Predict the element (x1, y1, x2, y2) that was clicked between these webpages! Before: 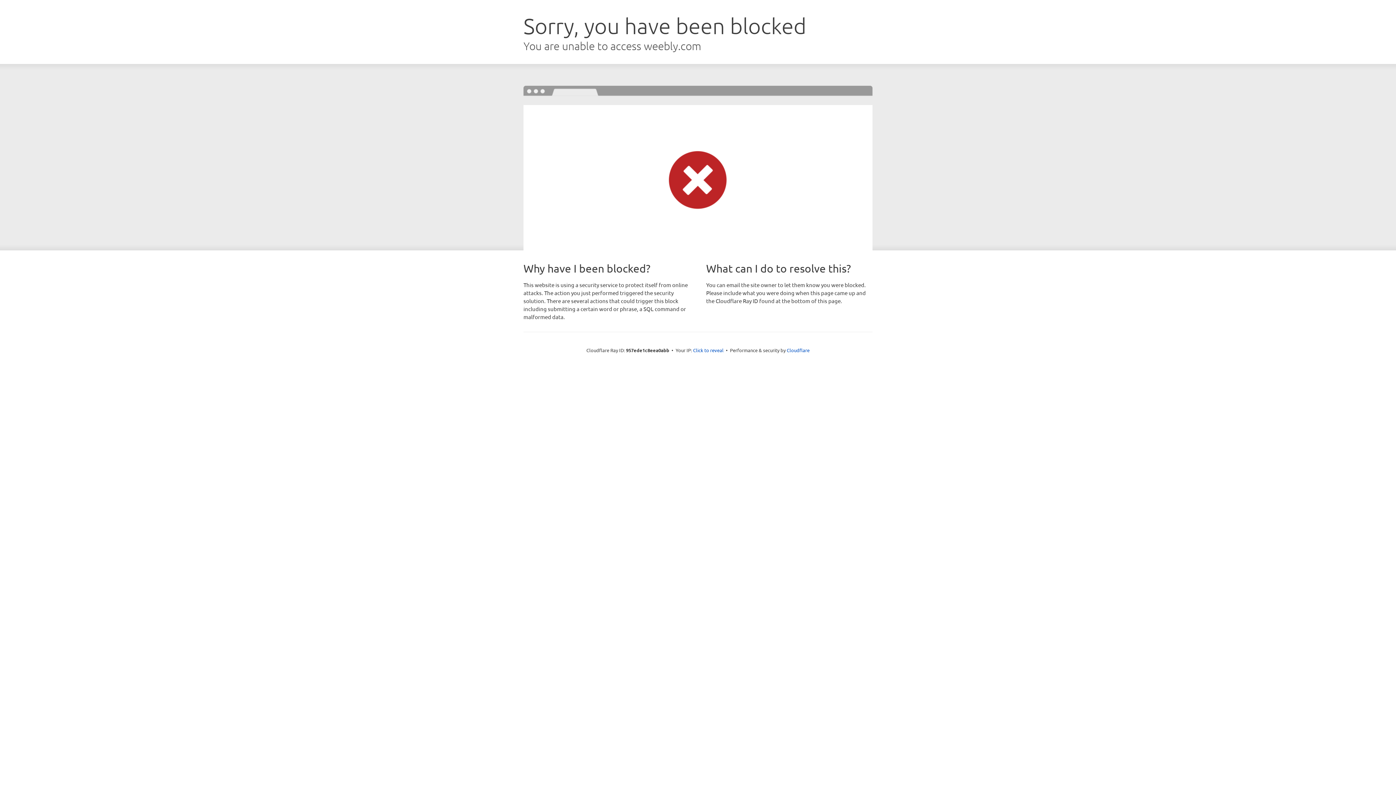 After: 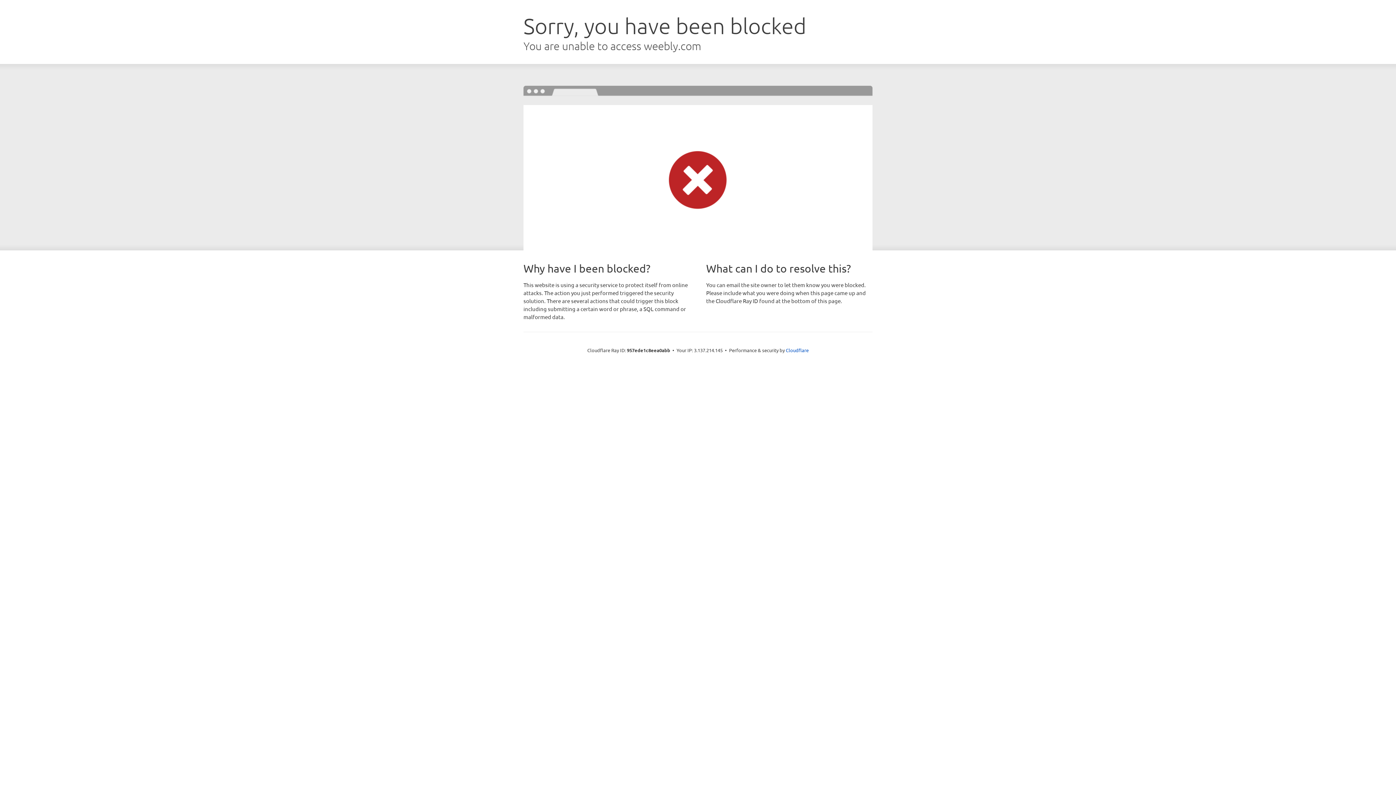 Action: bbox: (693, 346, 723, 353) label: Click to reveal